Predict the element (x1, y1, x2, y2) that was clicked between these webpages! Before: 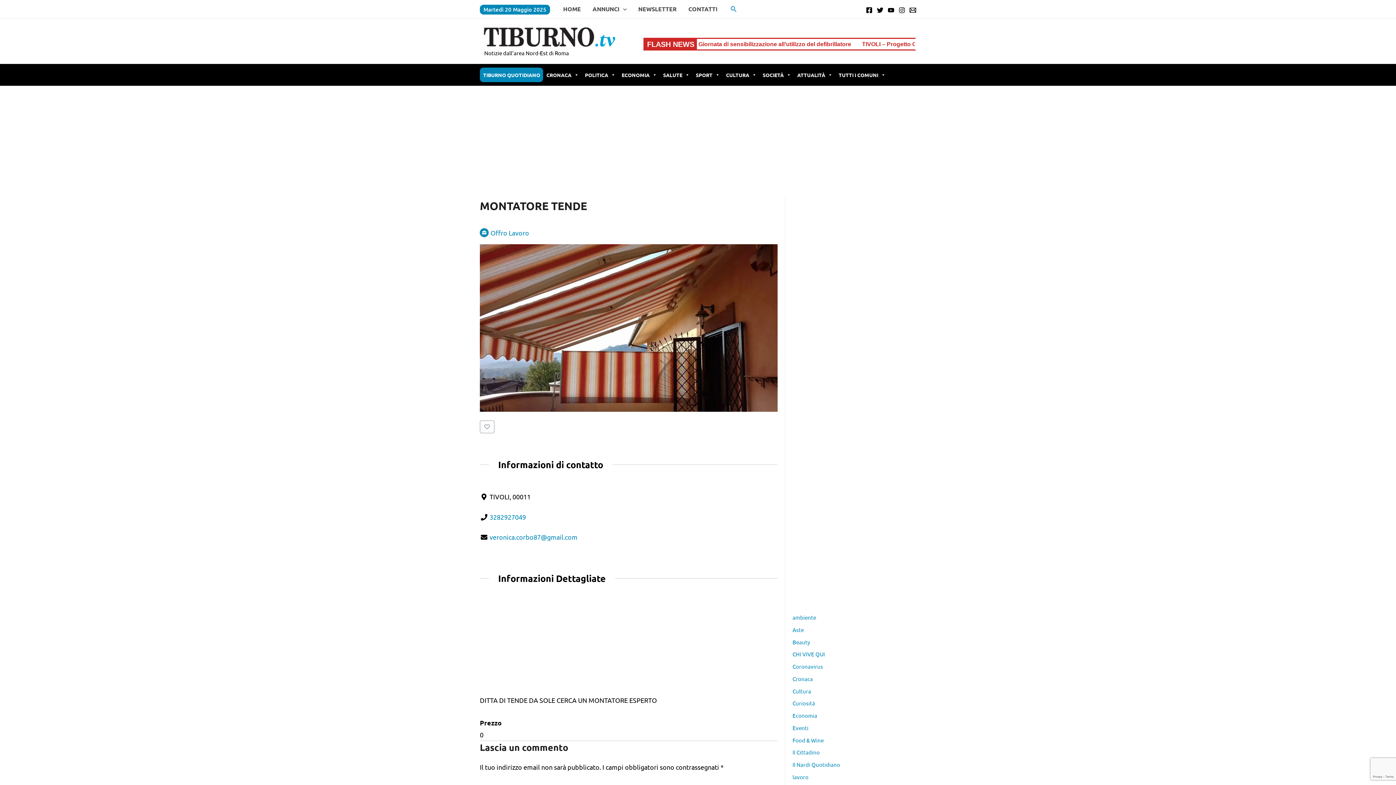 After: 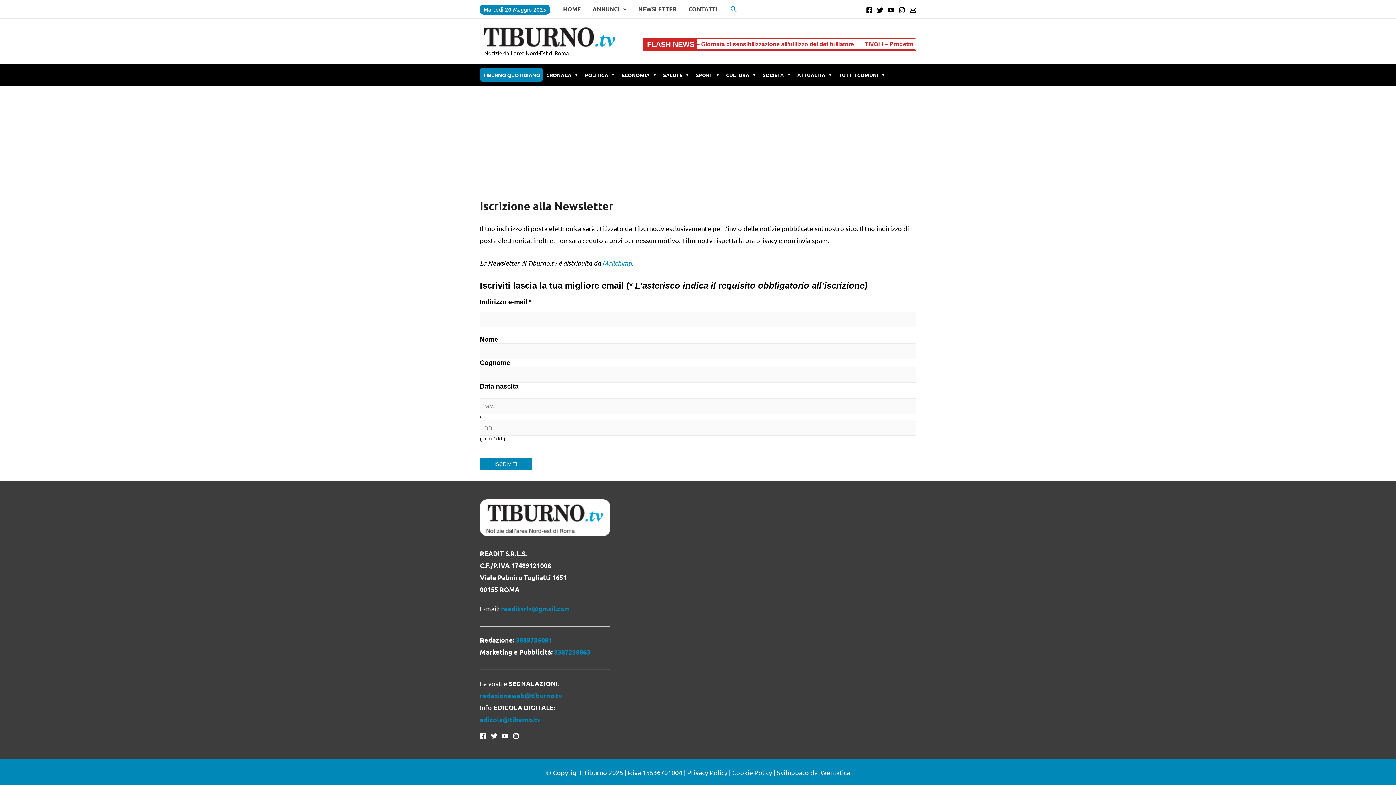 Action: bbox: (632, 2, 682, 16) label: NEWSLETTER